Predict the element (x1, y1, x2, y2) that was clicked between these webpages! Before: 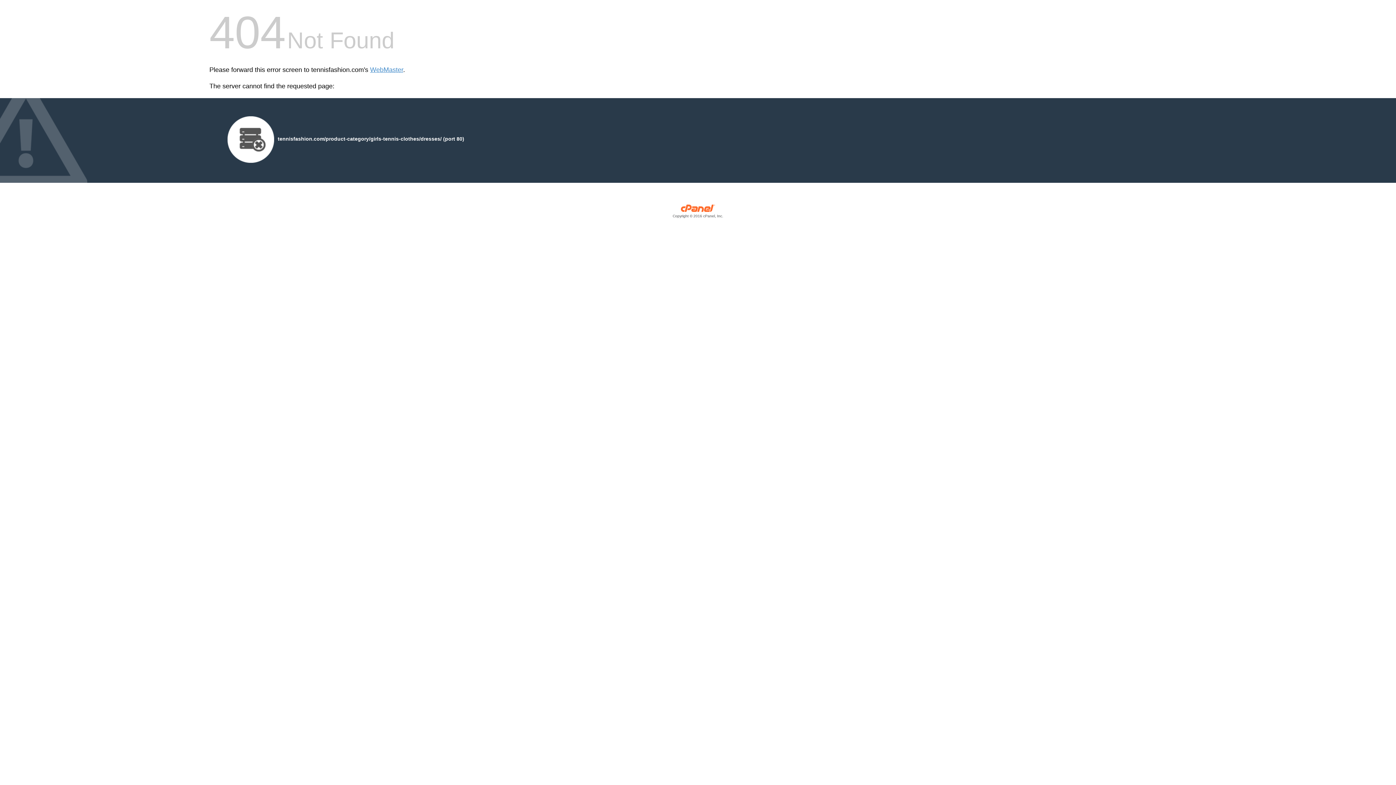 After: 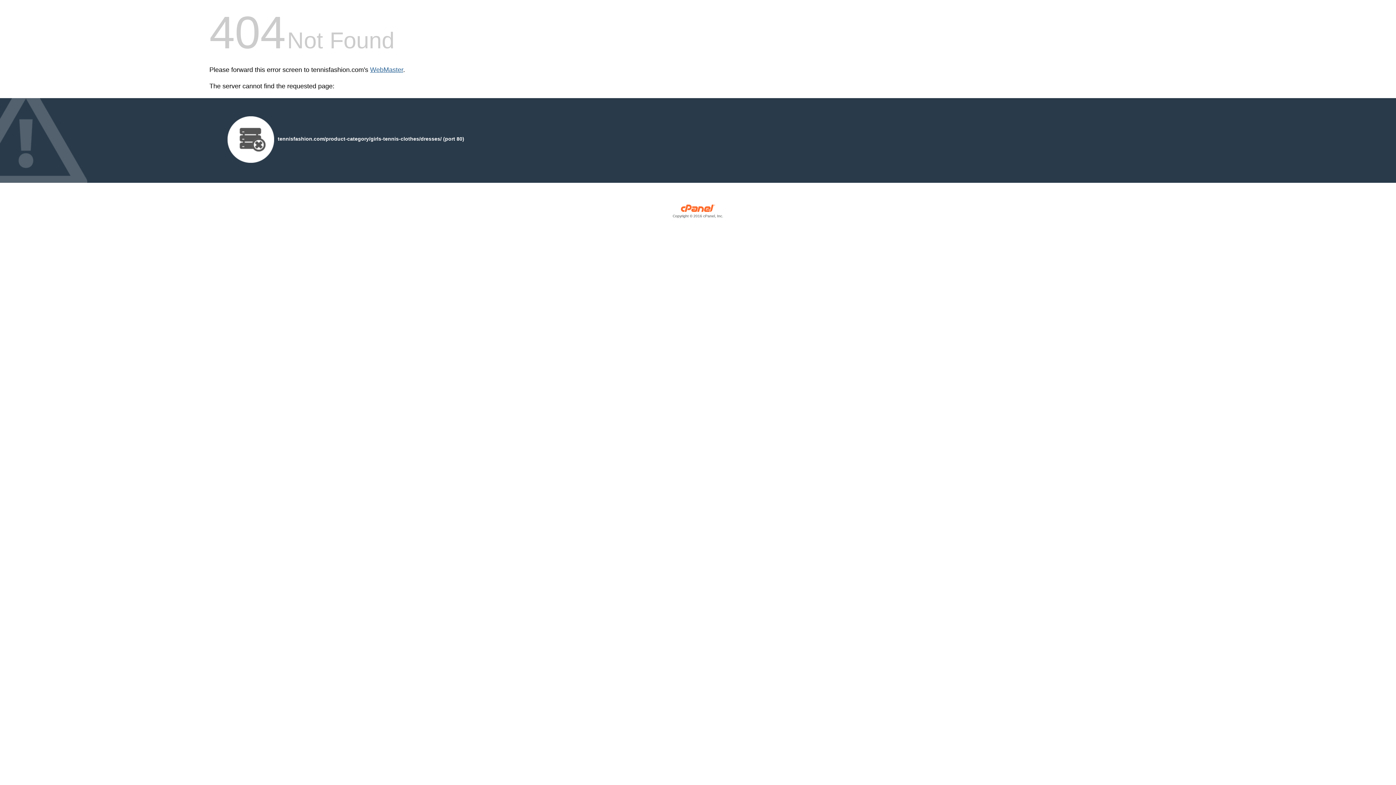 Action: bbox: (370, 66, 403, 73) label: WebMaster